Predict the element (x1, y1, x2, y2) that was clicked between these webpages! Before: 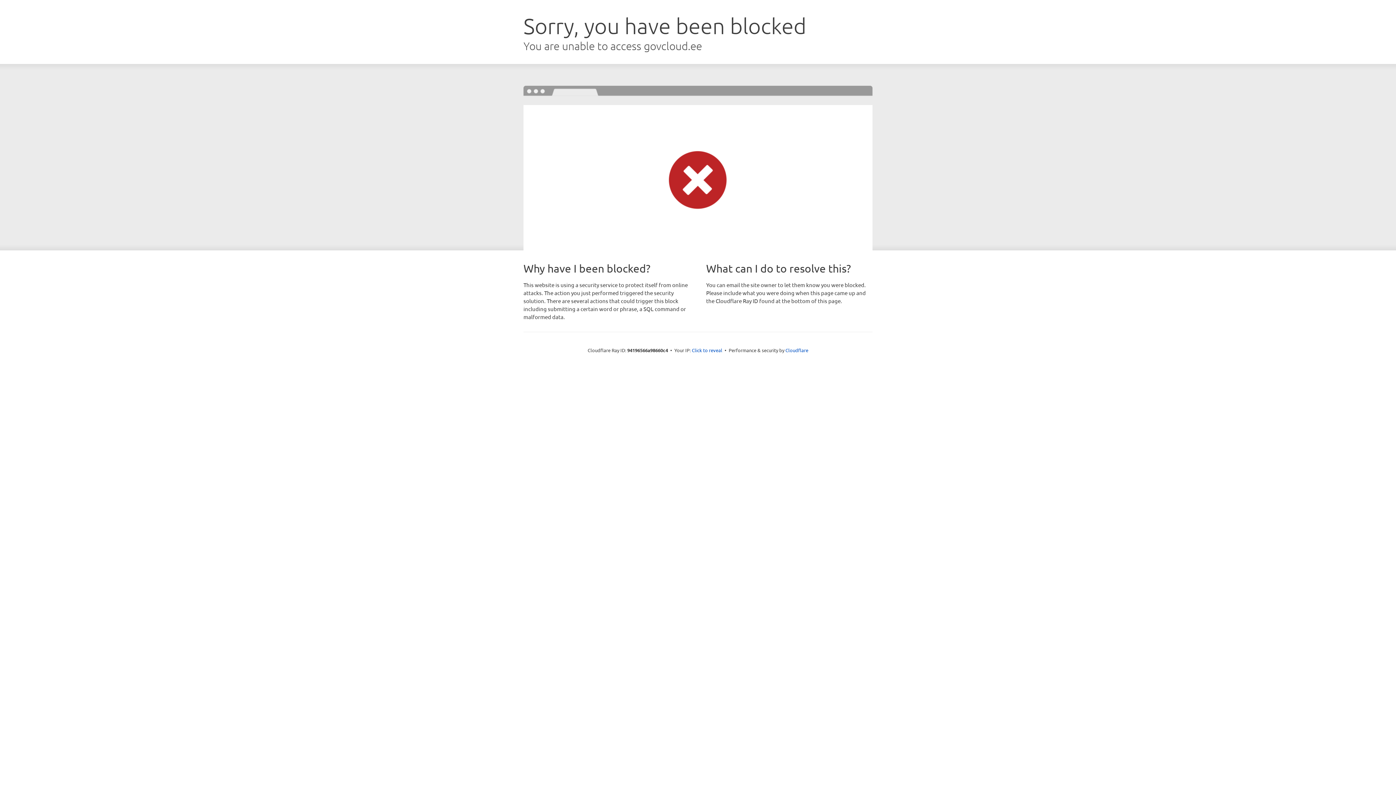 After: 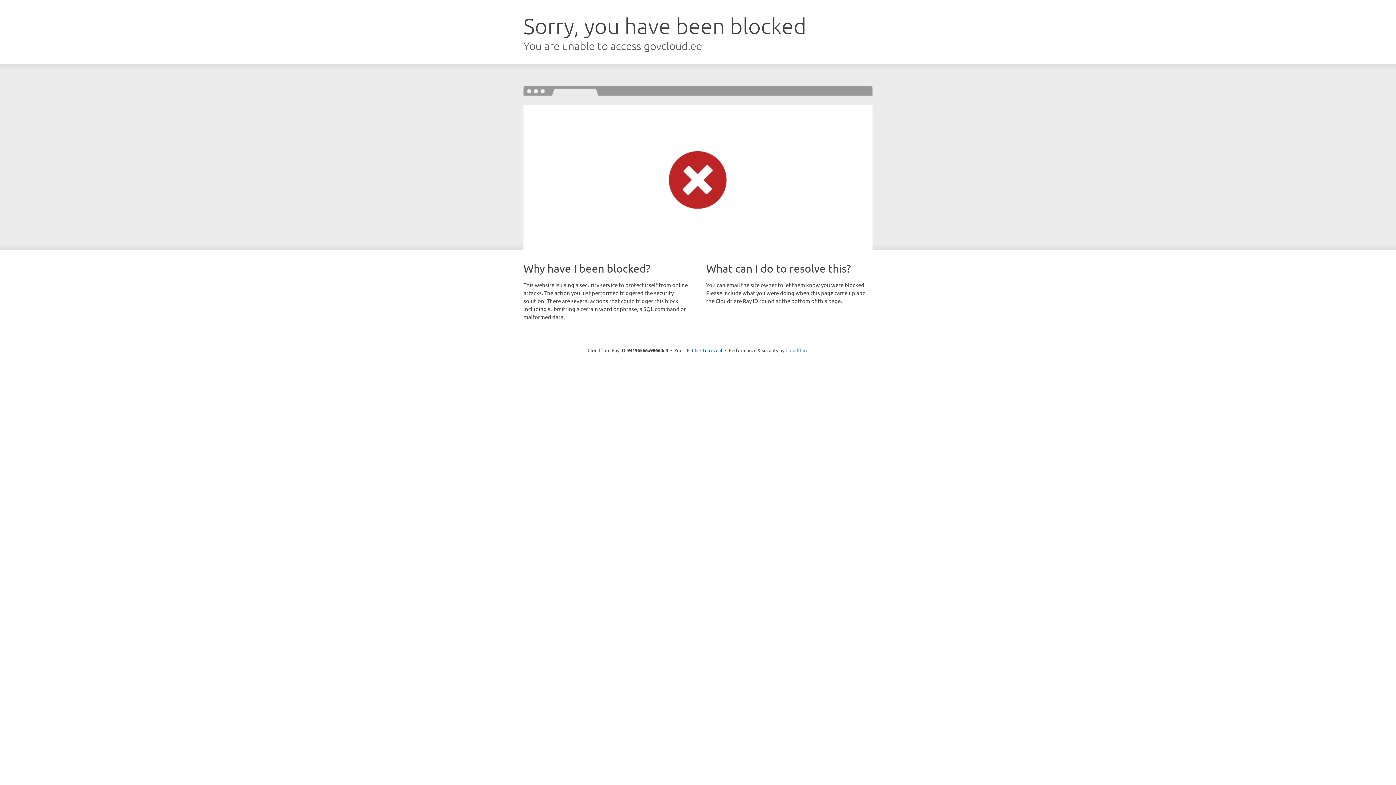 Action: bbox: (785, 347, 808, 353) label: Cloudflare